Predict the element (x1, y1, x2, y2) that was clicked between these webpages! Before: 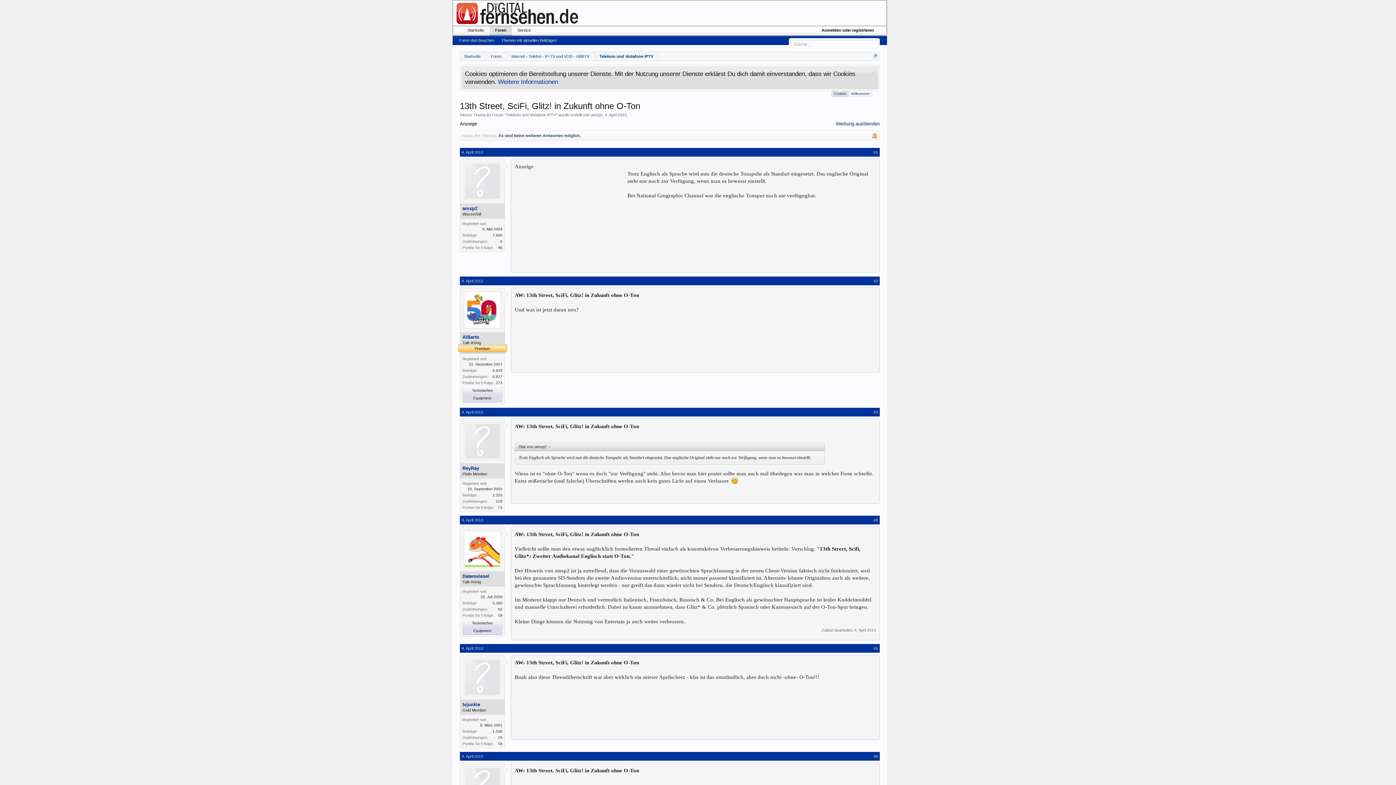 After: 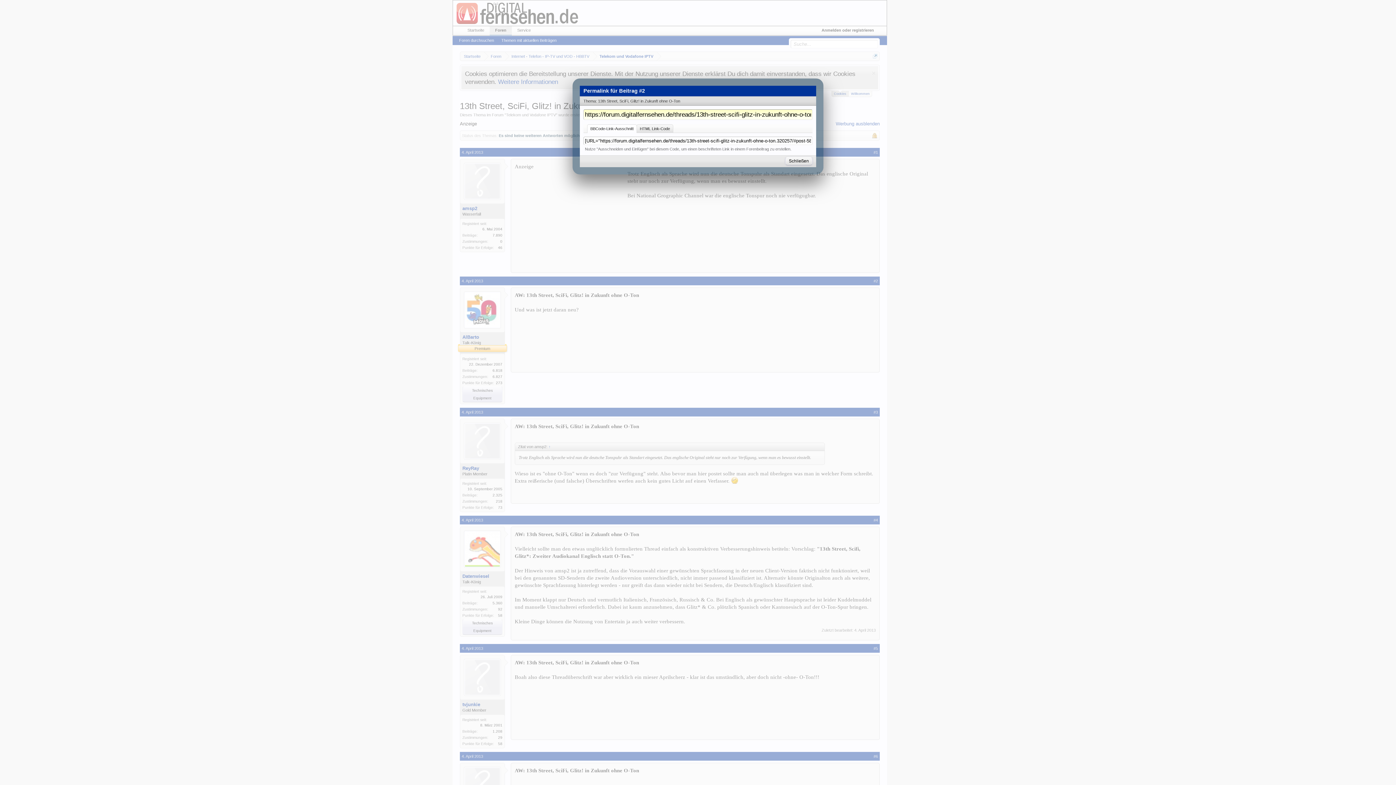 Action: bbox: (873, 278, 878, 283) label: #2